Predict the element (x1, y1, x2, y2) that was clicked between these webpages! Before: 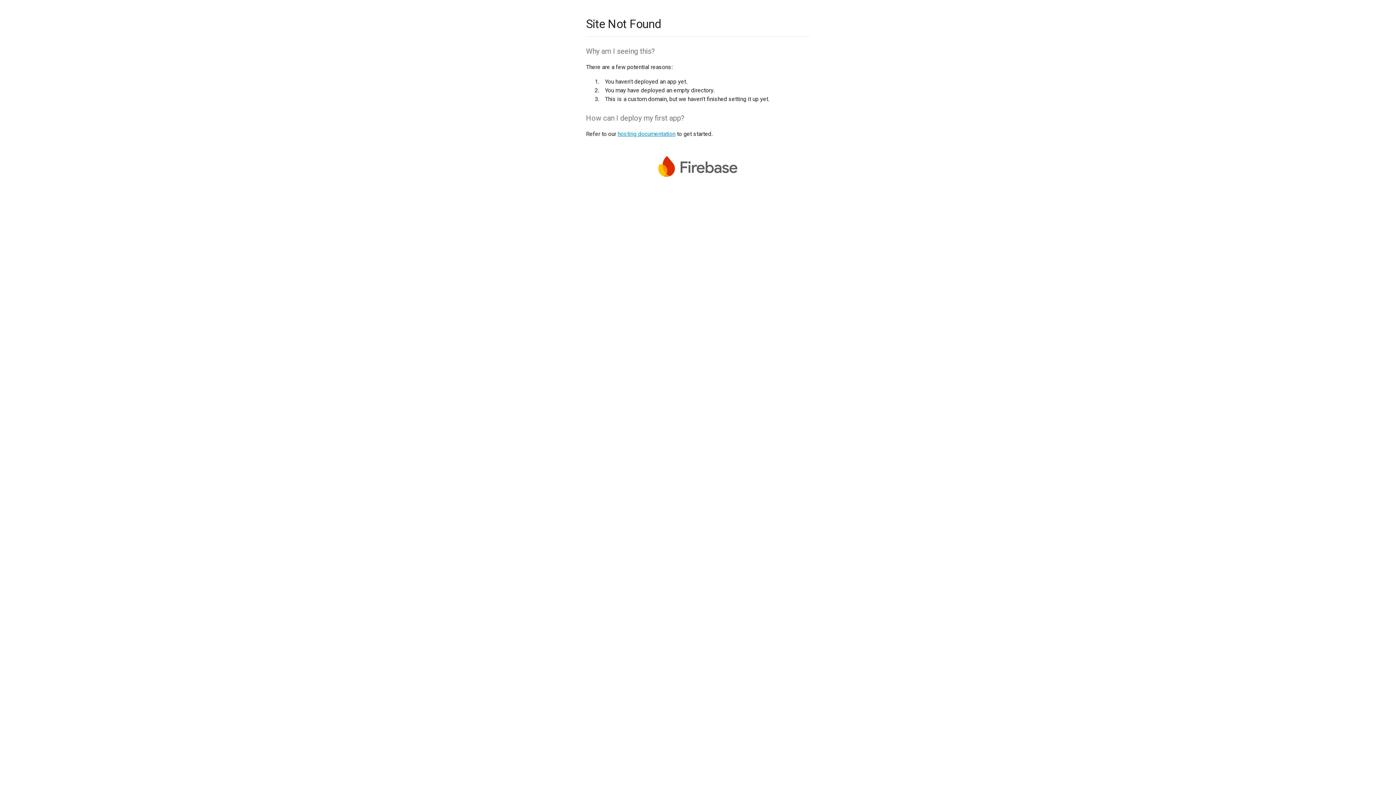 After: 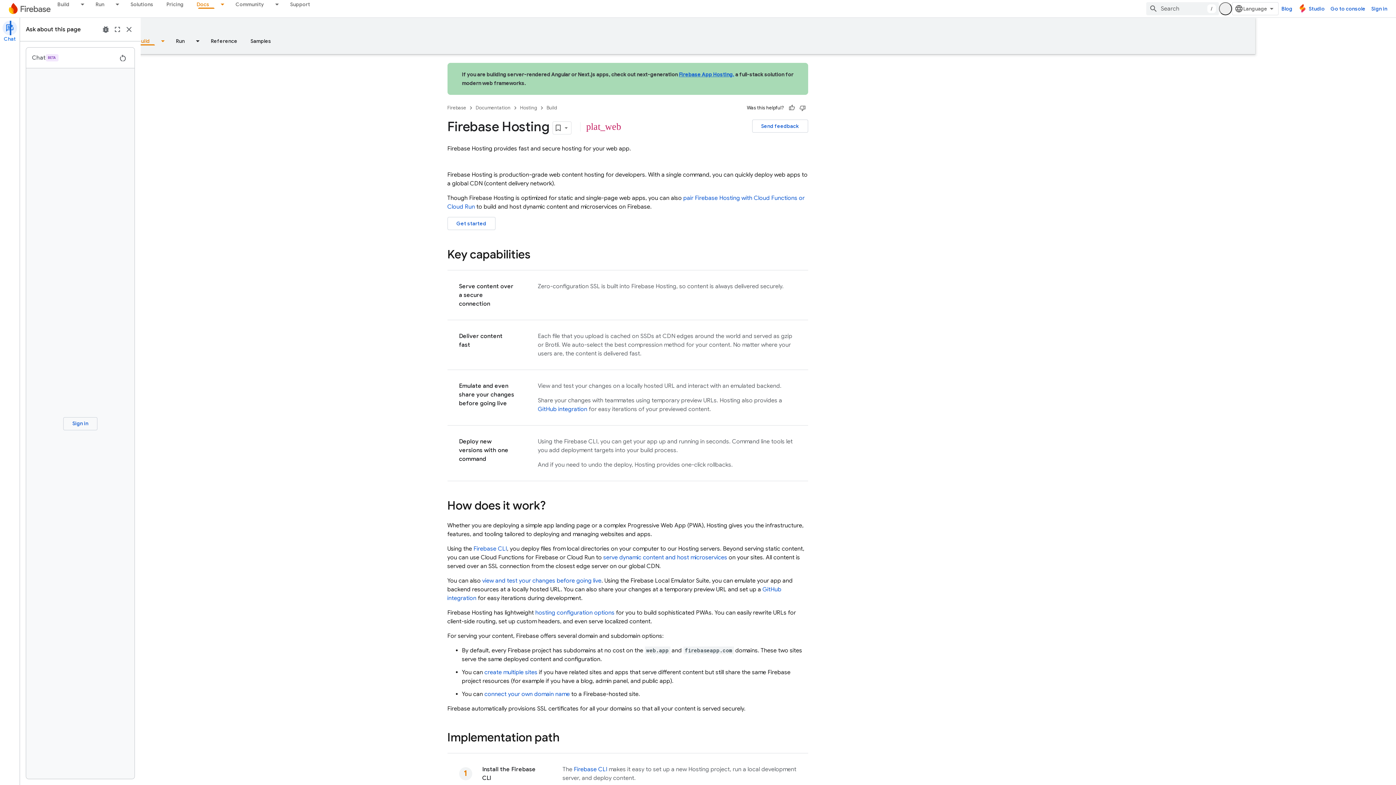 Action: label: hosting documentation bbox: (617, 130, 675, 137)